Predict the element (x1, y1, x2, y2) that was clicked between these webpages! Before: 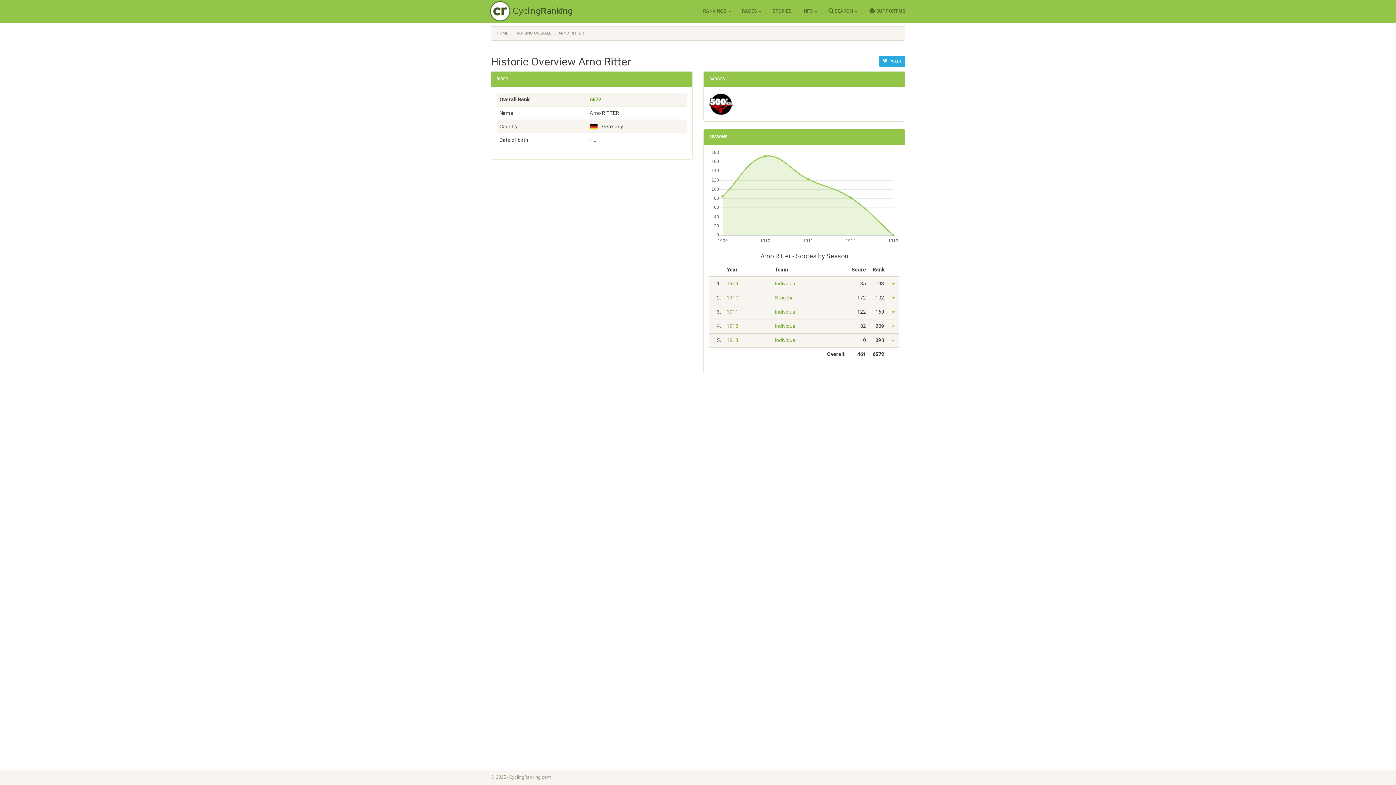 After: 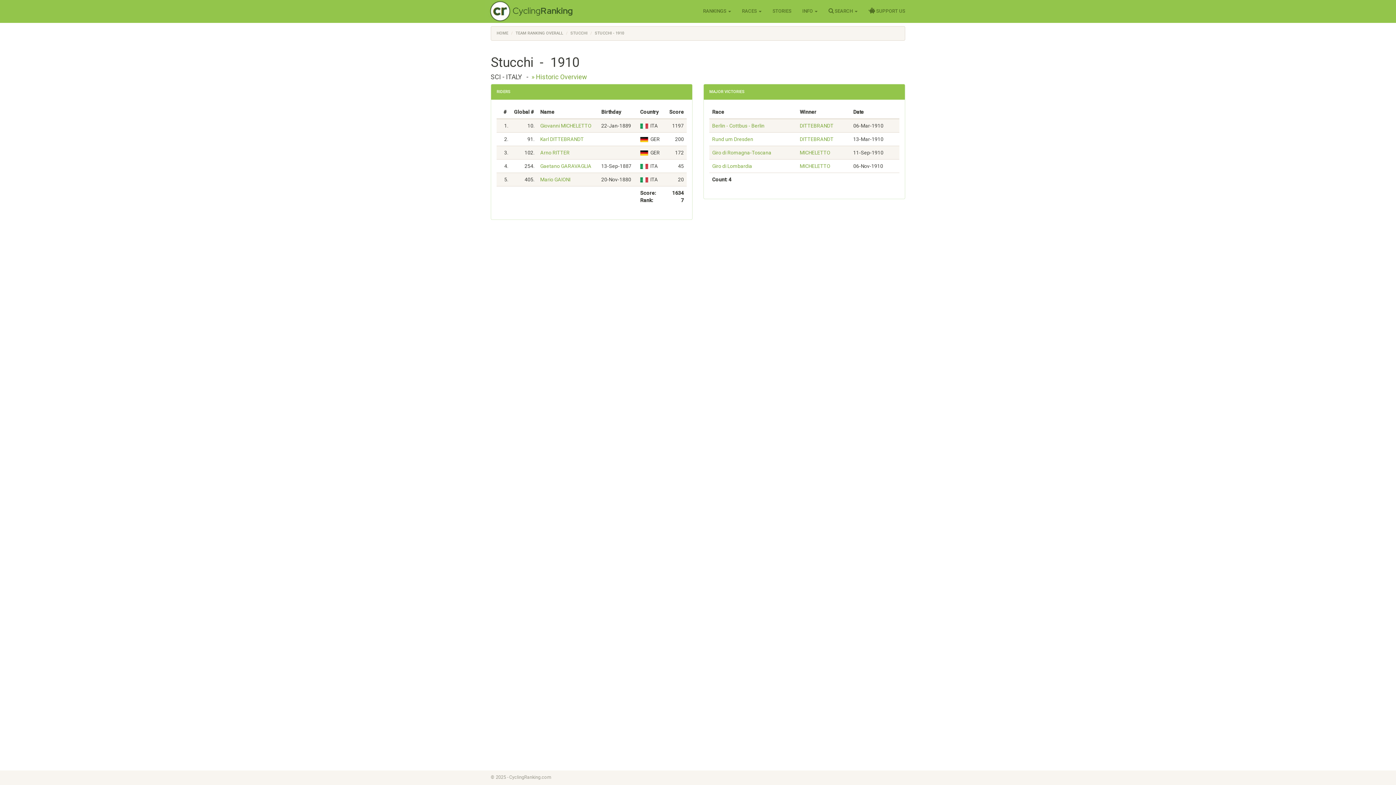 Action: label: Stucchi bbox: (775, 294, 792, 300)